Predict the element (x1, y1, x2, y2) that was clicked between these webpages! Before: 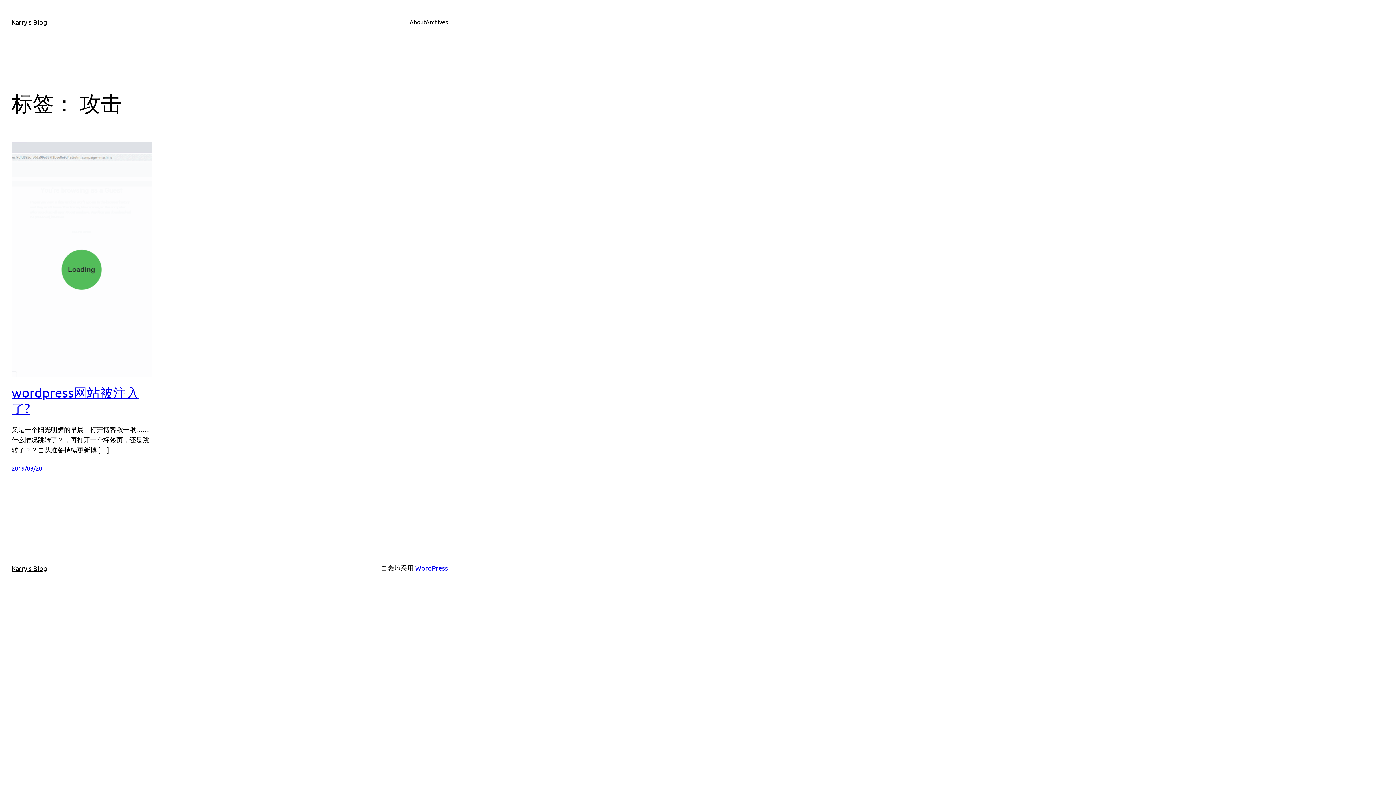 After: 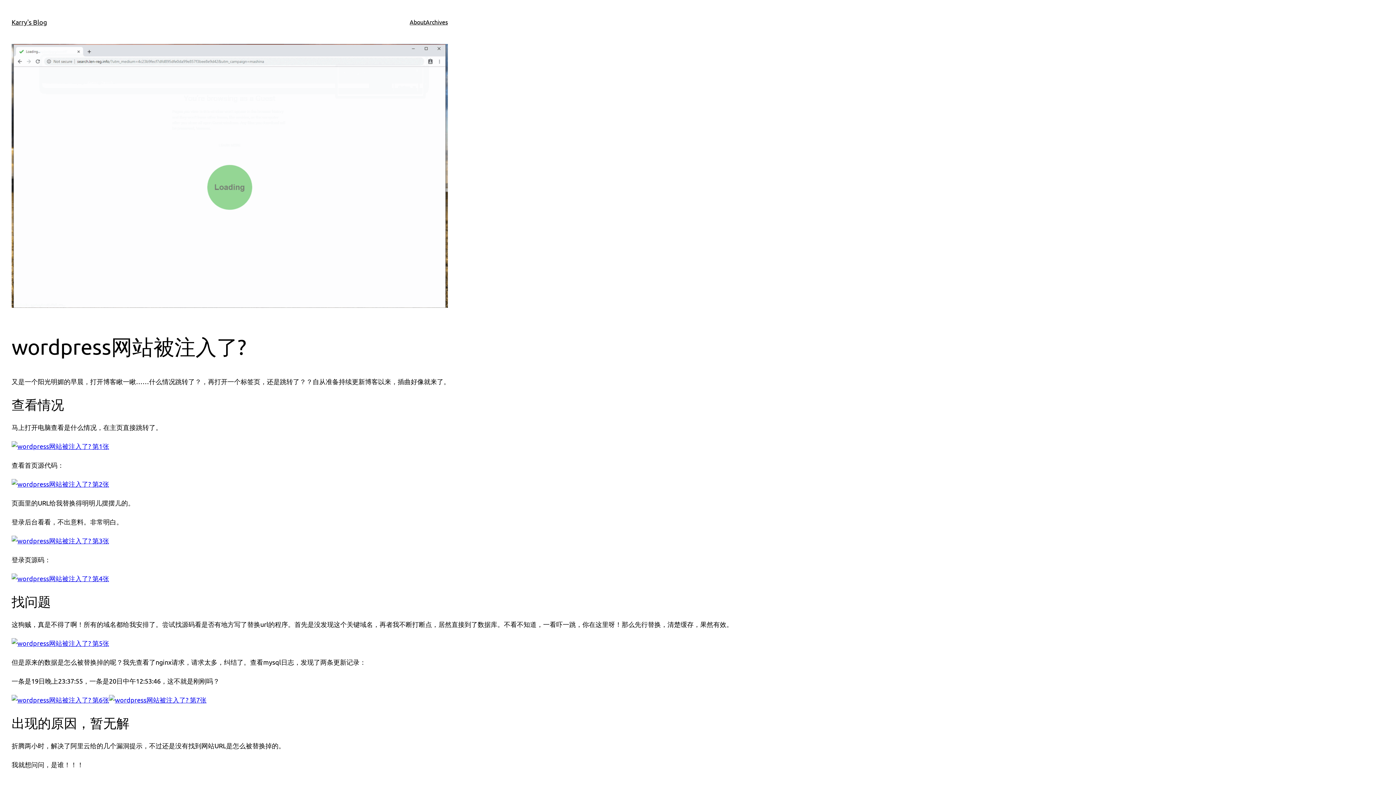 Action: label: 2019/03/20 bbox: (11, 464, 42, 472)